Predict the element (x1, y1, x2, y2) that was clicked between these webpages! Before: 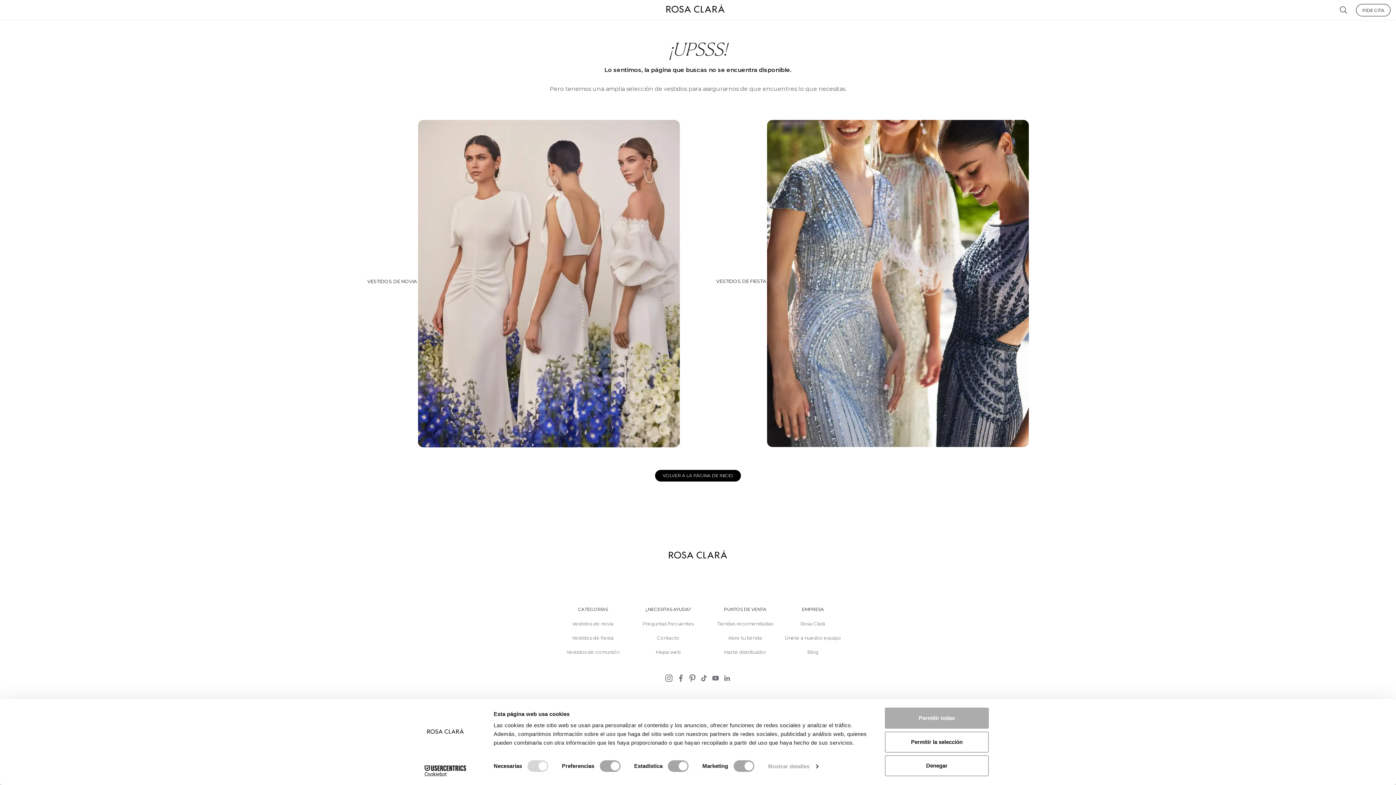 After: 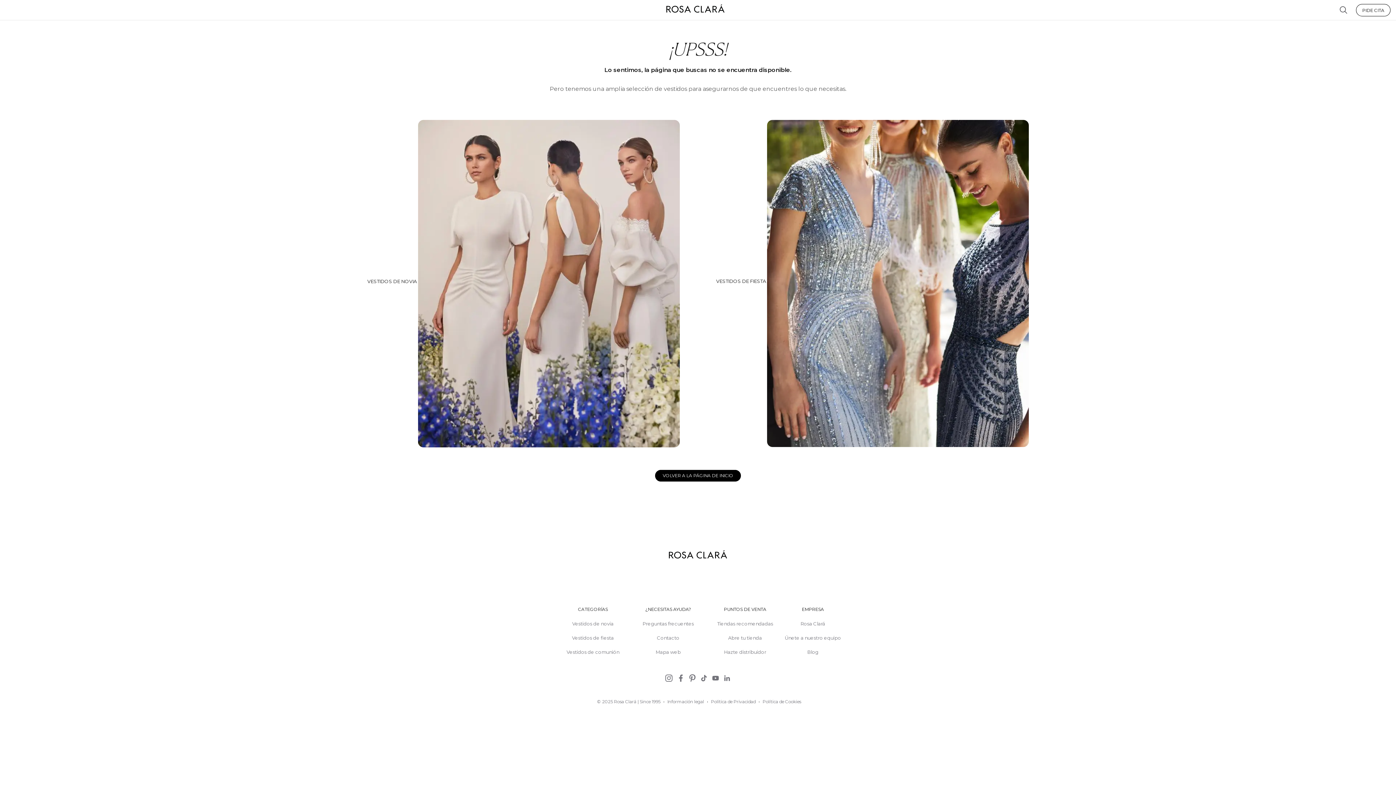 Action: label: Permitir la selección bbox: (885, 731, 989, 752)